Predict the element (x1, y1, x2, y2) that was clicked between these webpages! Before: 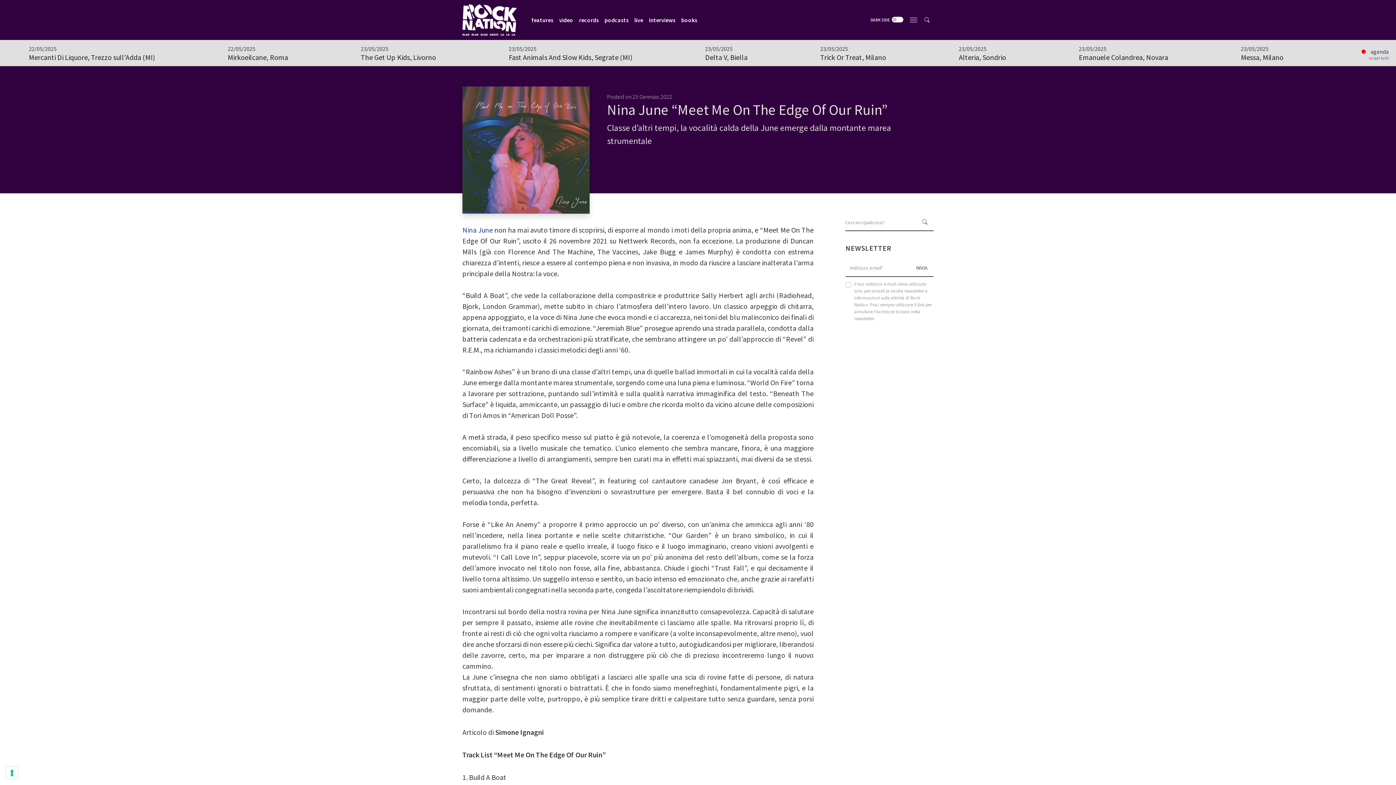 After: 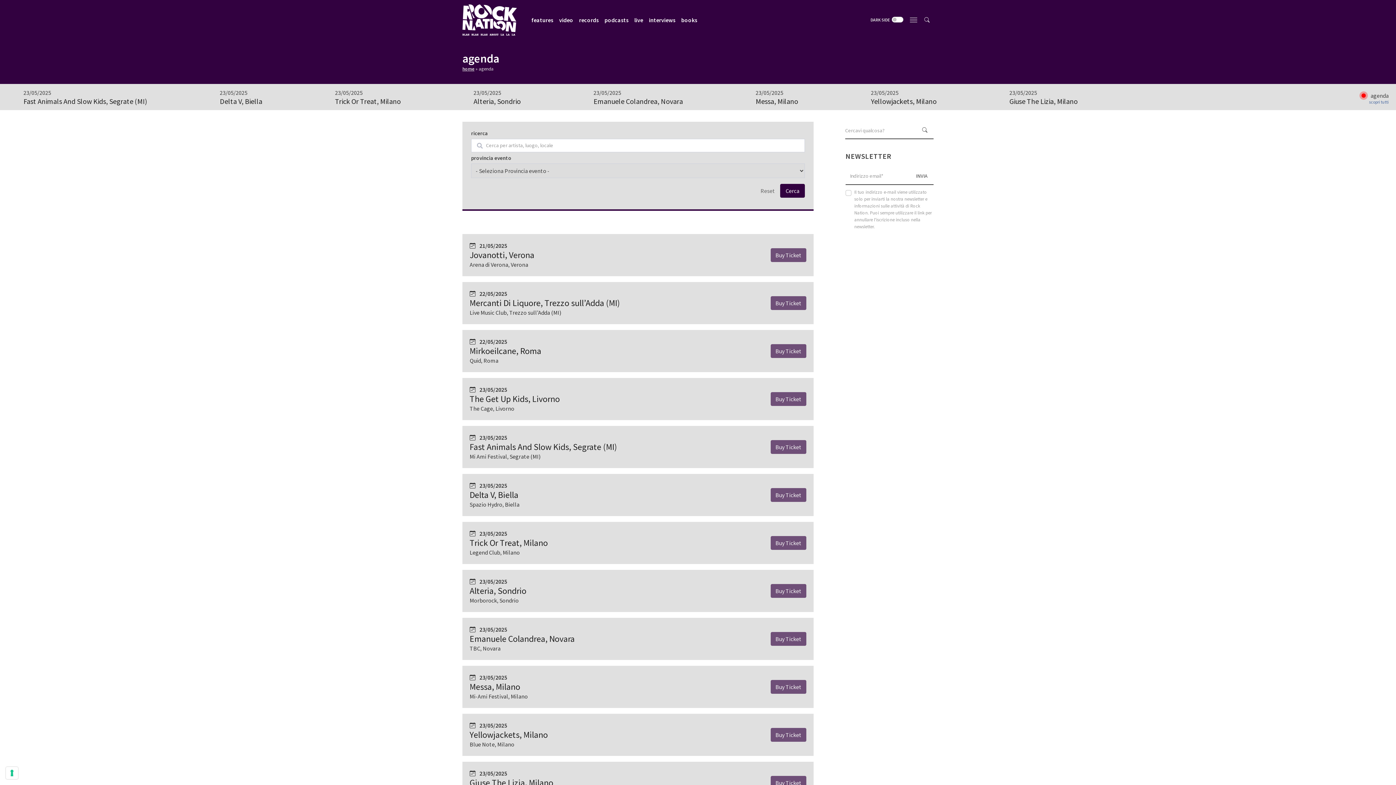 Action: label: scopri tutti bbox: (1361, 56, 1389, 60)